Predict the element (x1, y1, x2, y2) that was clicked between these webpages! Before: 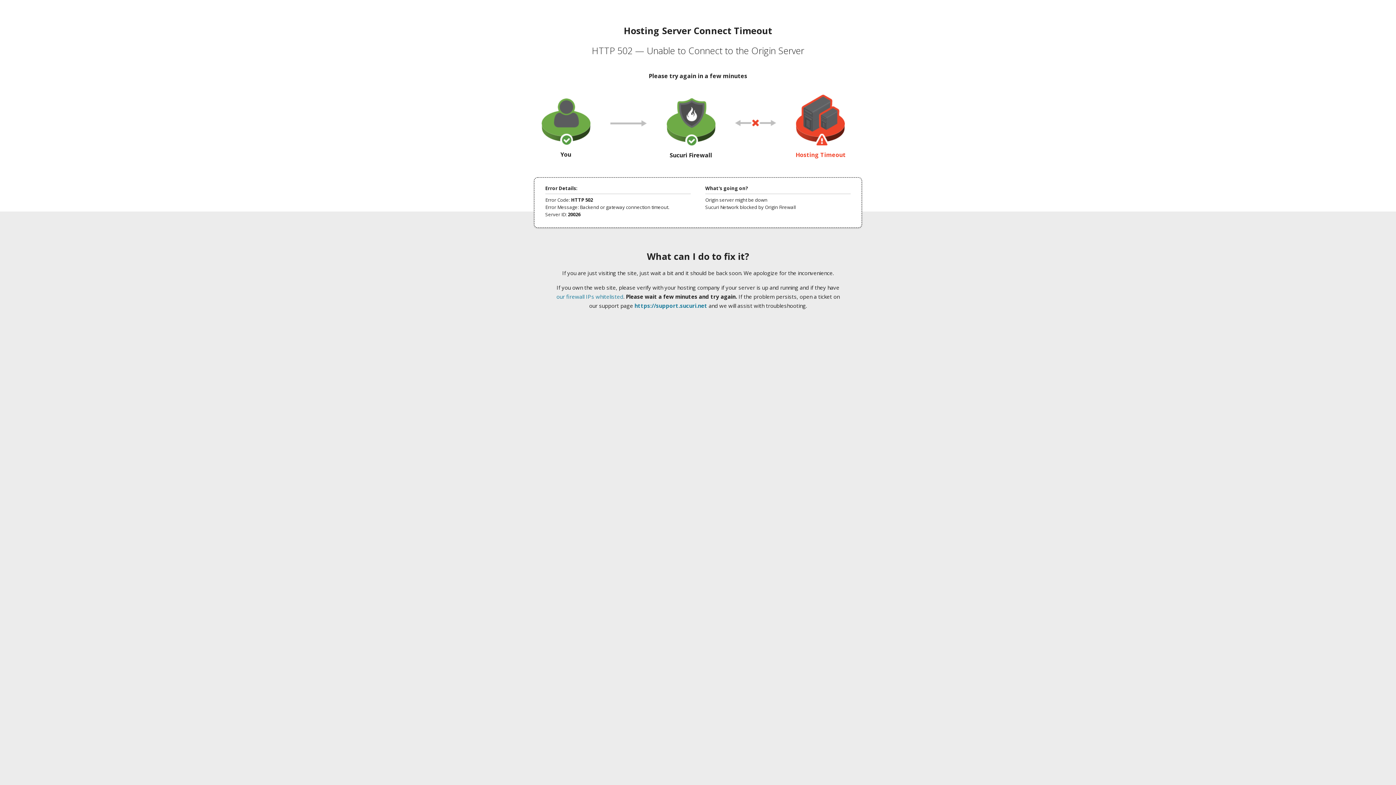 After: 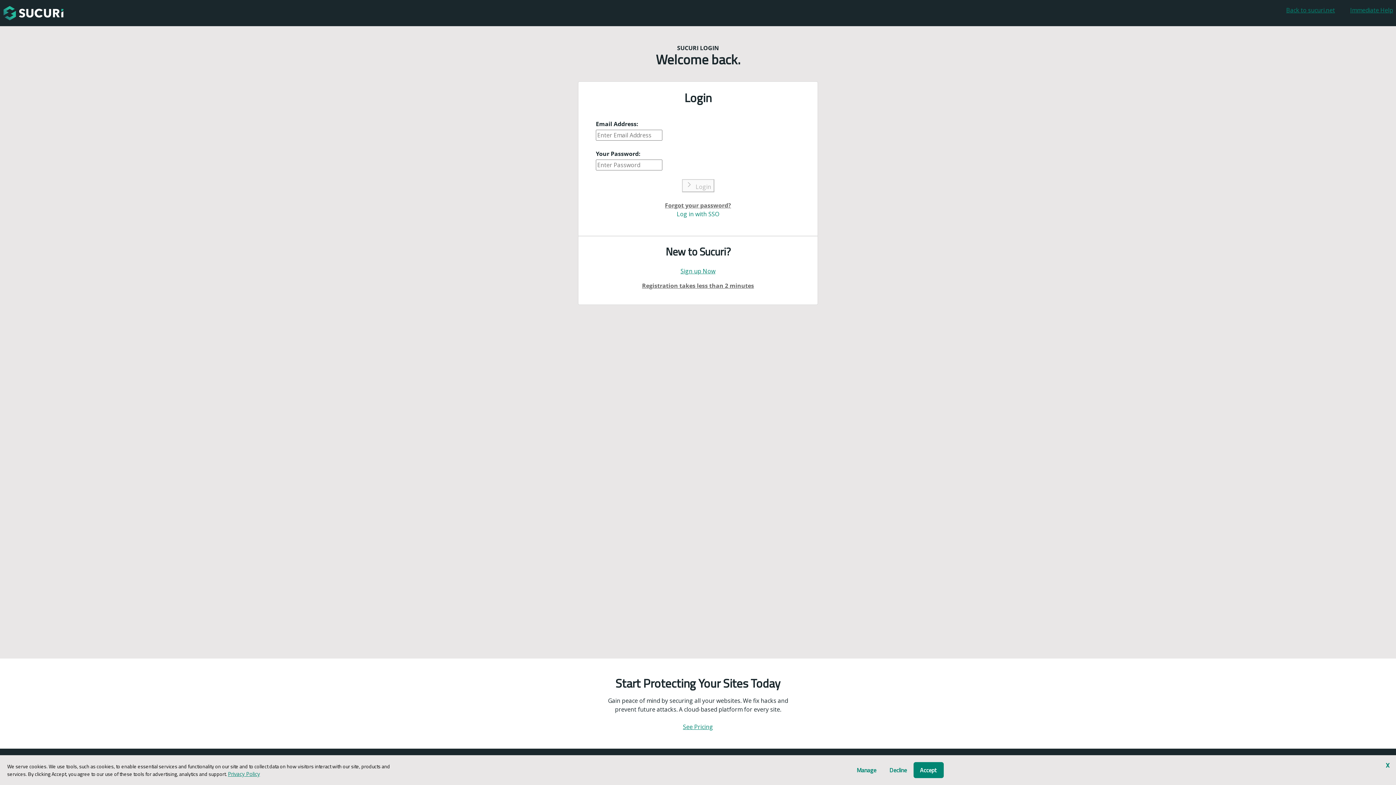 Action: bbox: (634, 302, 707, 309) label: https://support.sucuri.net